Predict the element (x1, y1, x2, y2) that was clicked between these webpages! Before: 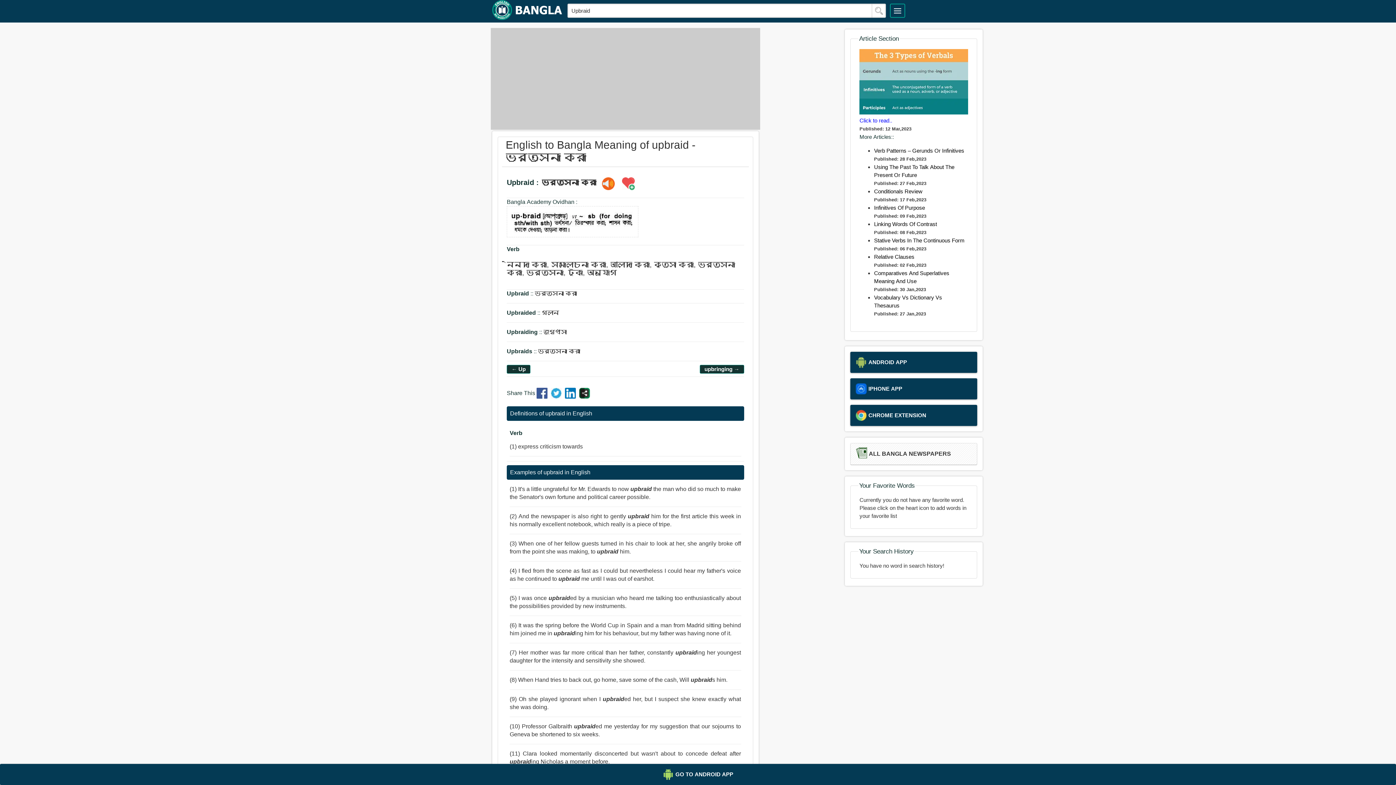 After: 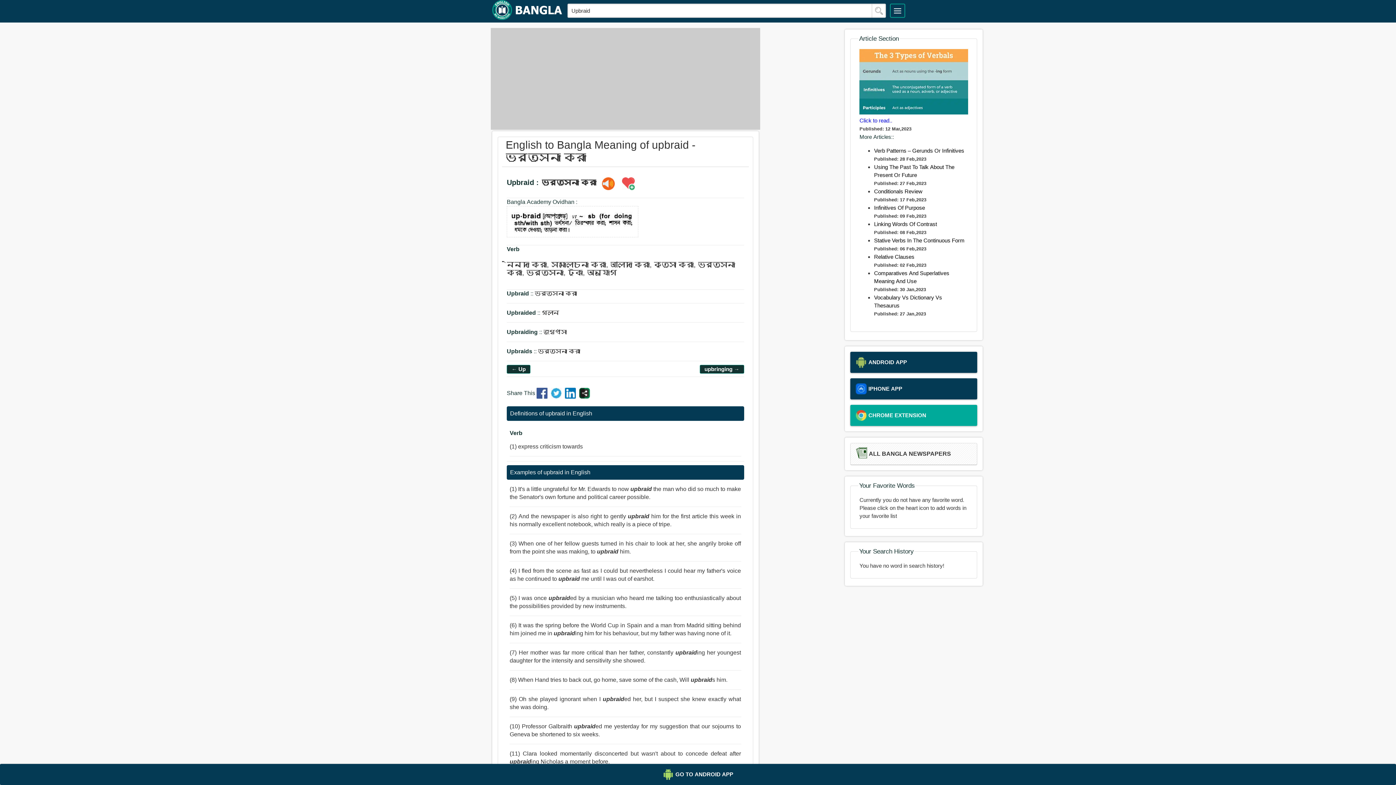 Action: bbox: (850, 405, 977, 426) label: CHROME EXTENSION